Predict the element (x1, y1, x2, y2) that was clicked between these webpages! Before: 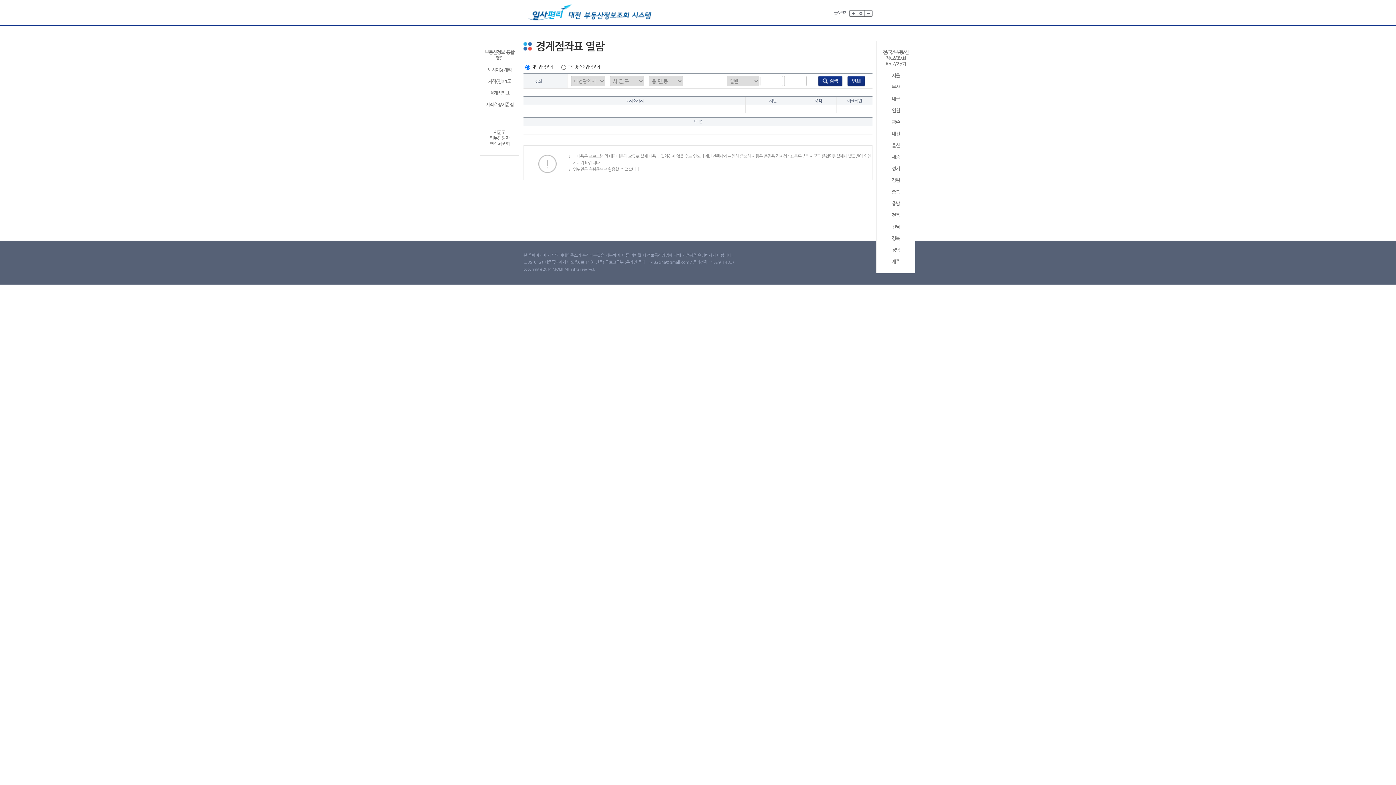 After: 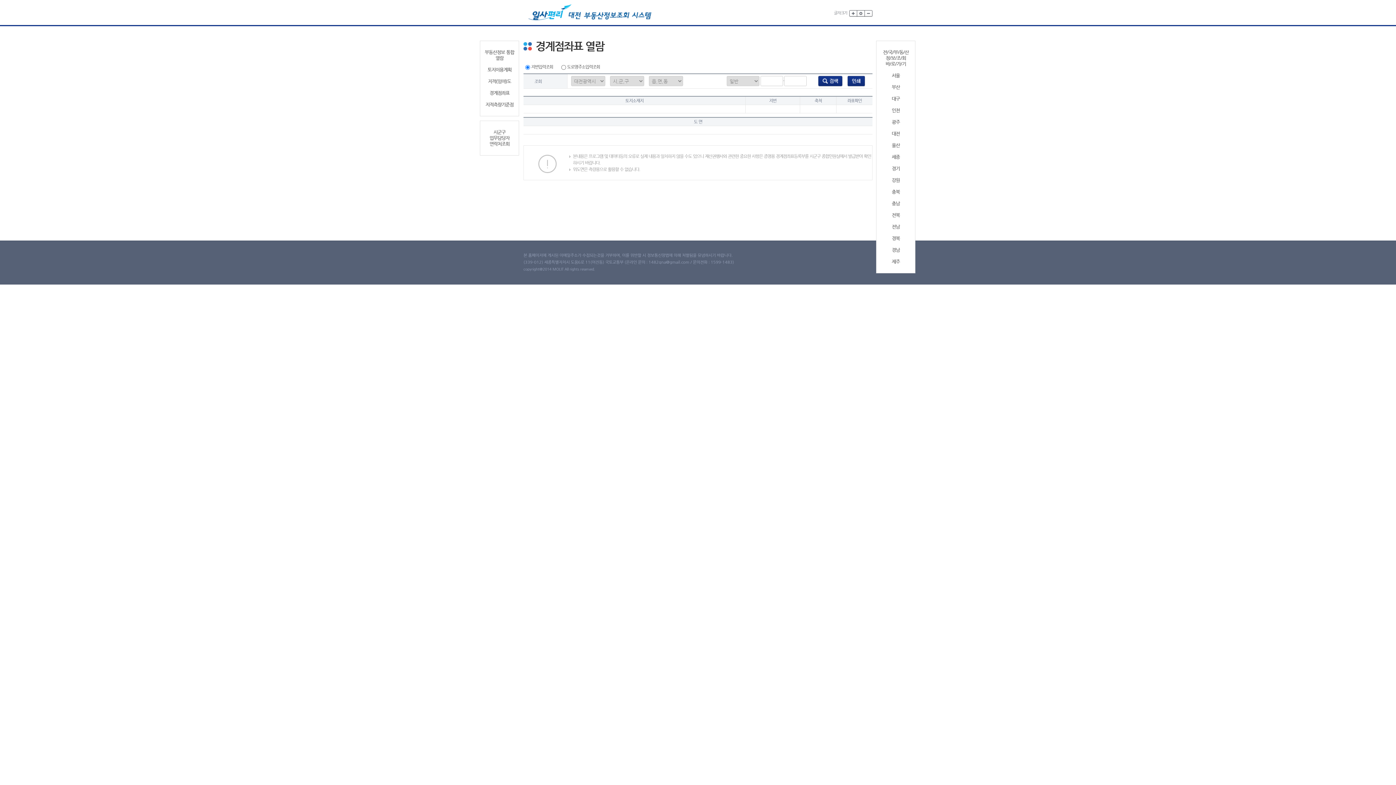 Action: bbox: (879, 84, 912, 90) label: 부산